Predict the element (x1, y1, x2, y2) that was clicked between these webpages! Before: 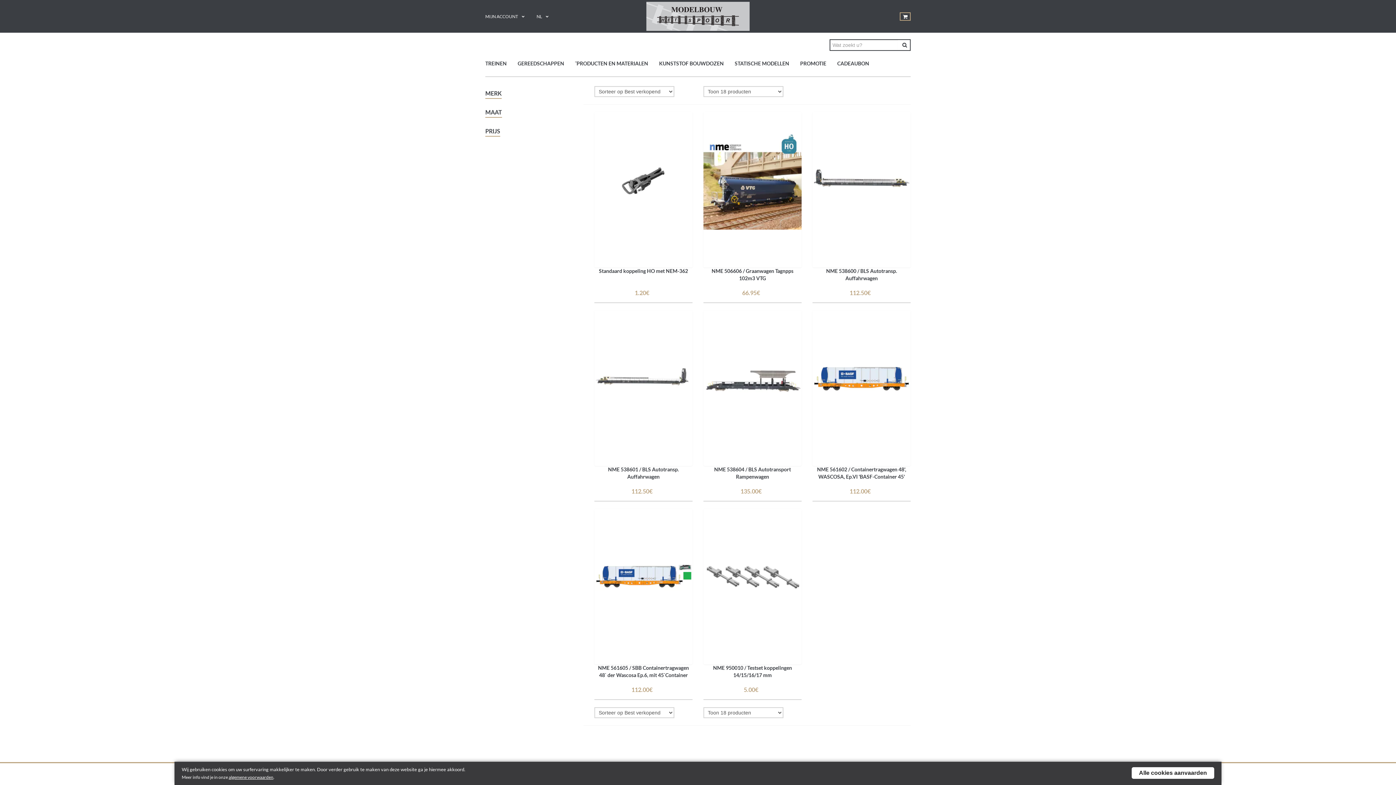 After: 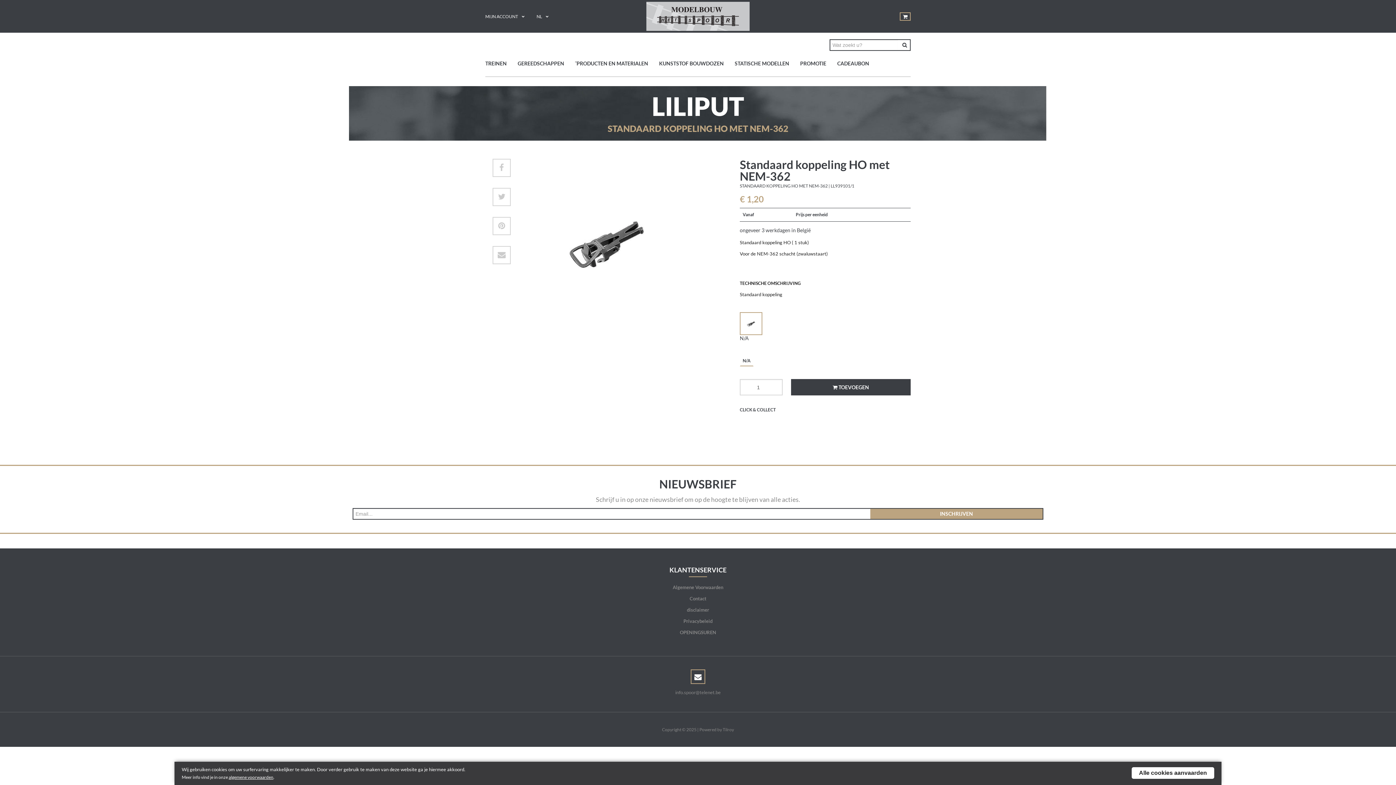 Action: bbox: (594, 176, 692, 183)